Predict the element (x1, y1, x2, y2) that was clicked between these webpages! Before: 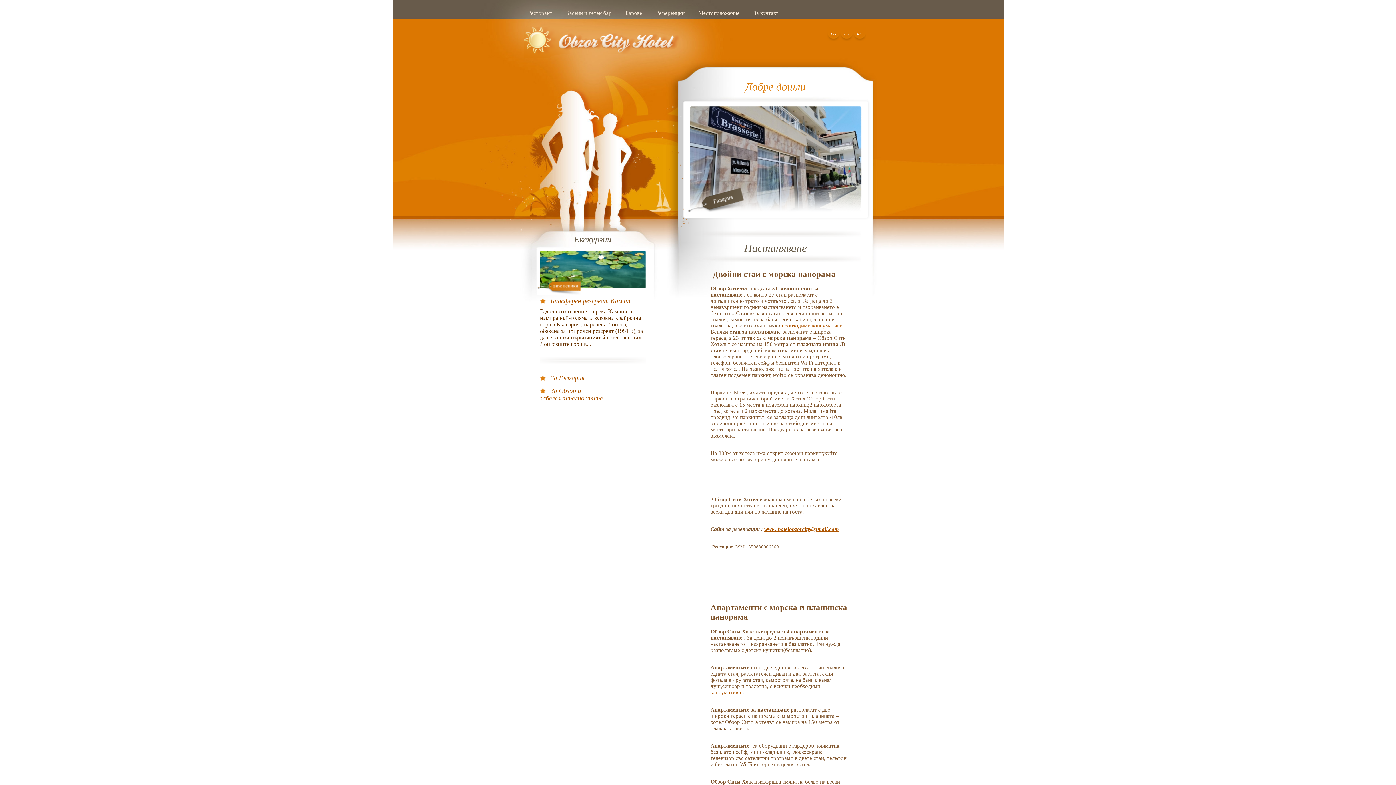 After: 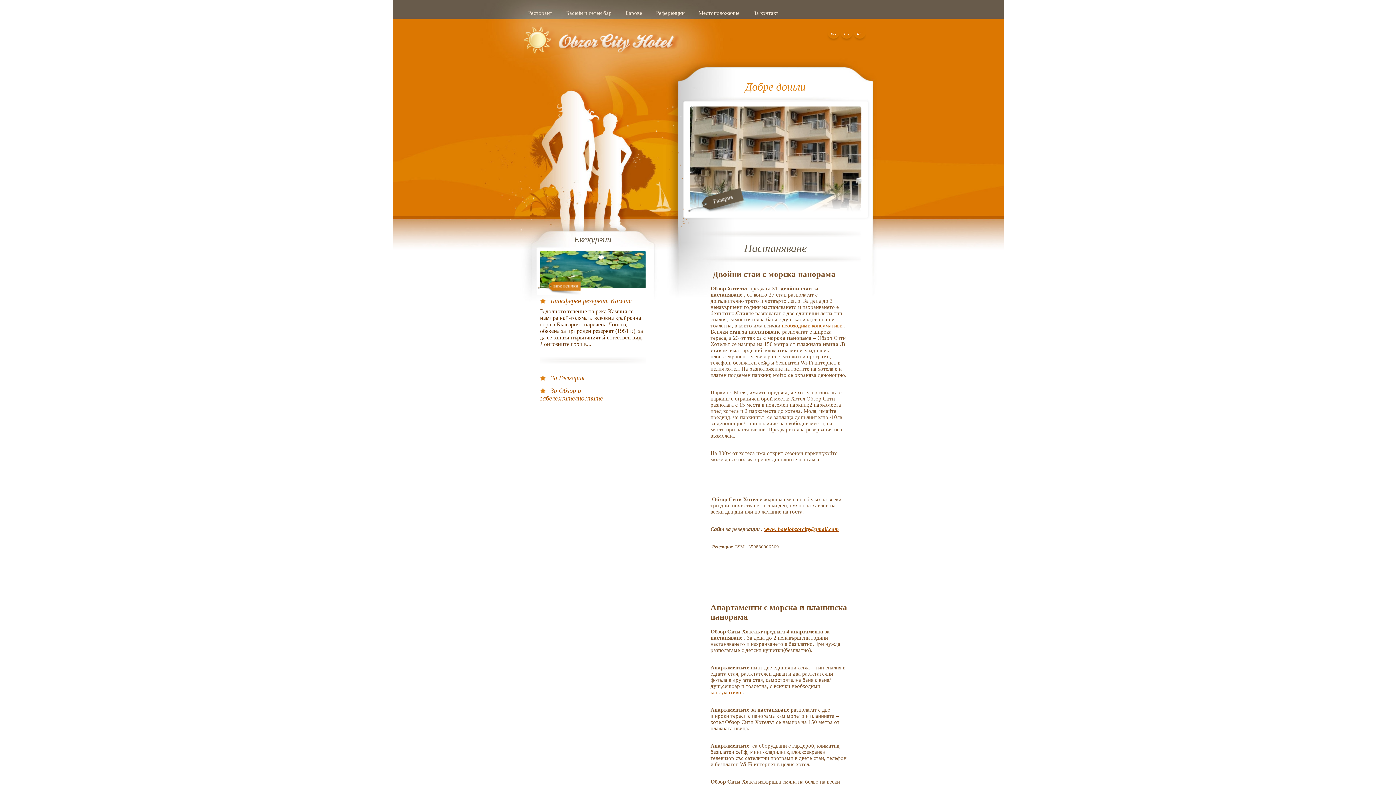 Action: bbox: (523, 26, 680, 62) label: Добре дошли